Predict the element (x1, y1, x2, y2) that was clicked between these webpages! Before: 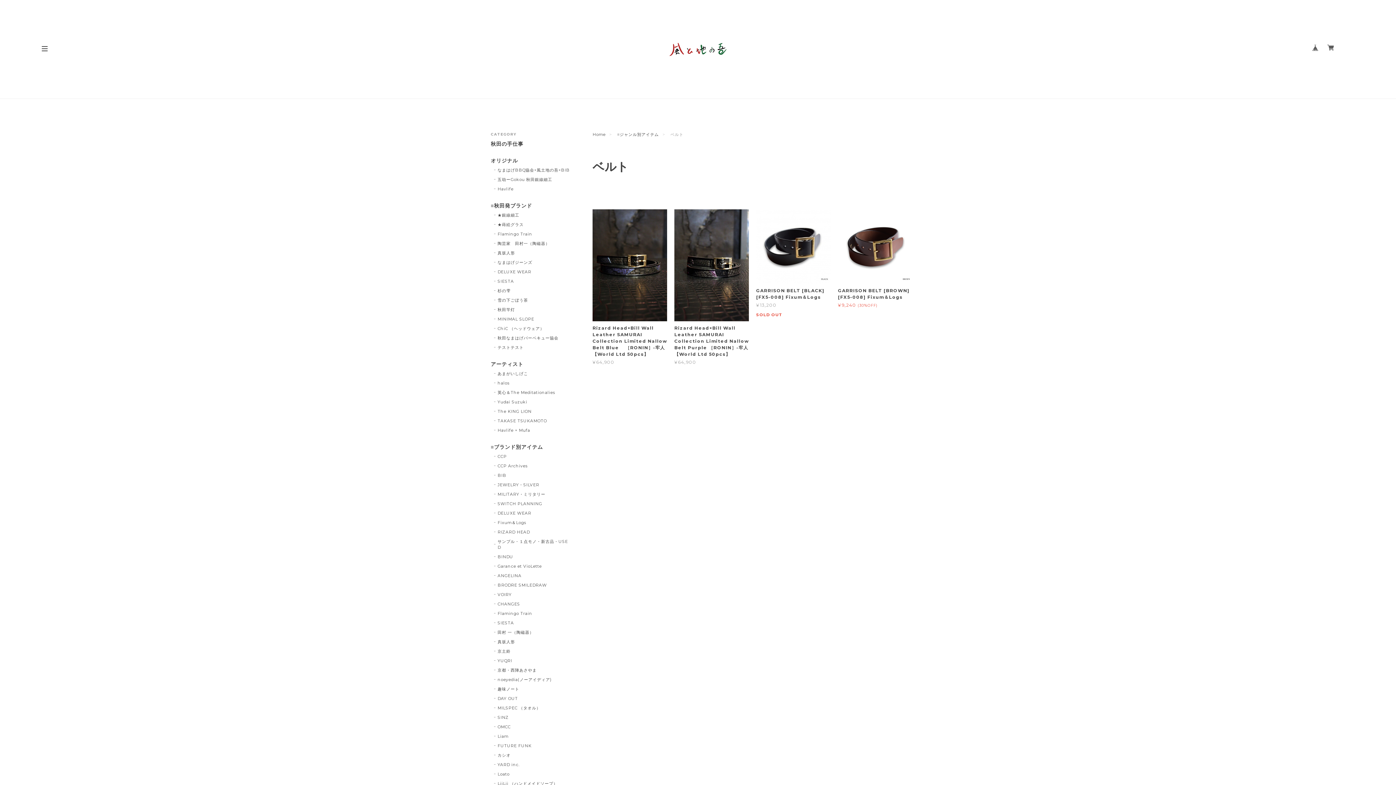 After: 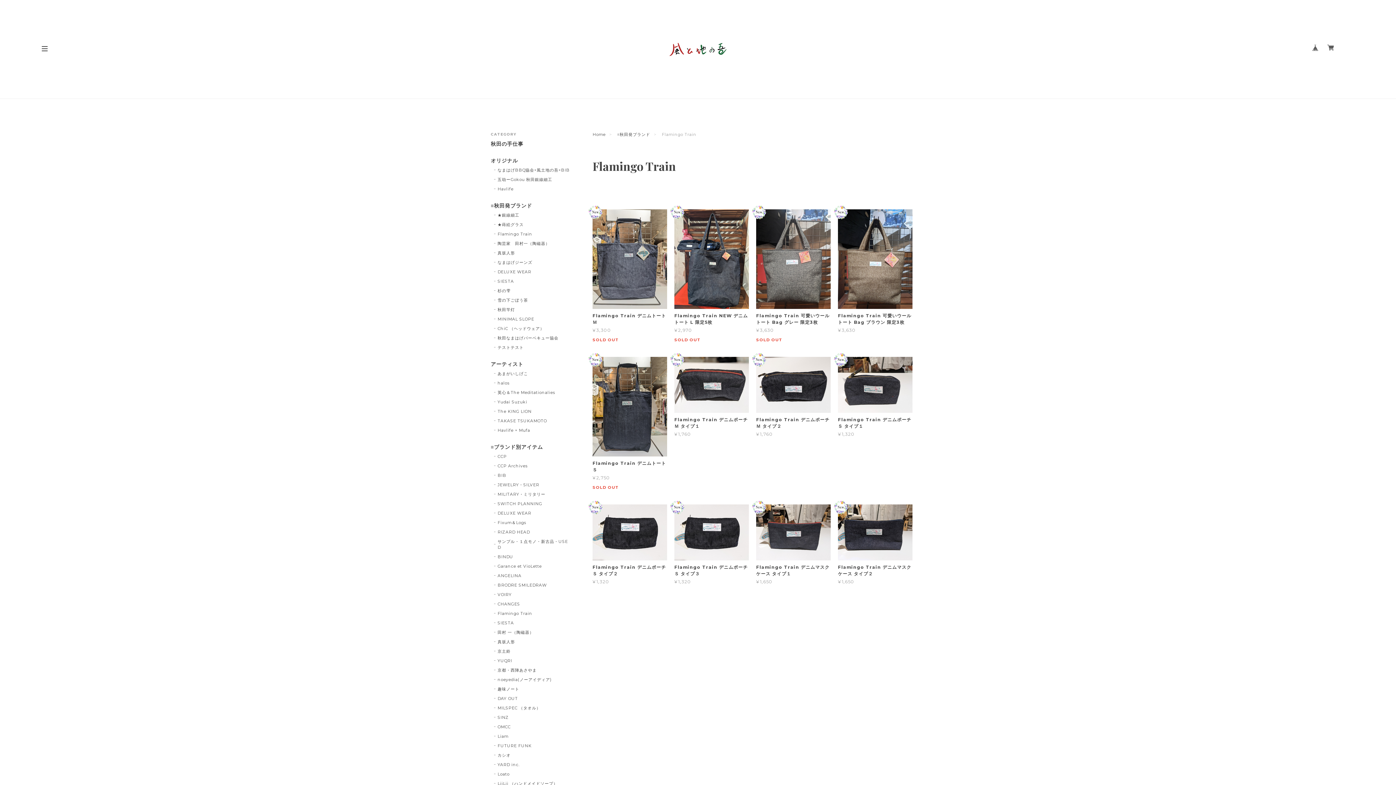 Action: bbox: (494, 231, 532, 237) label: Flamingo Train